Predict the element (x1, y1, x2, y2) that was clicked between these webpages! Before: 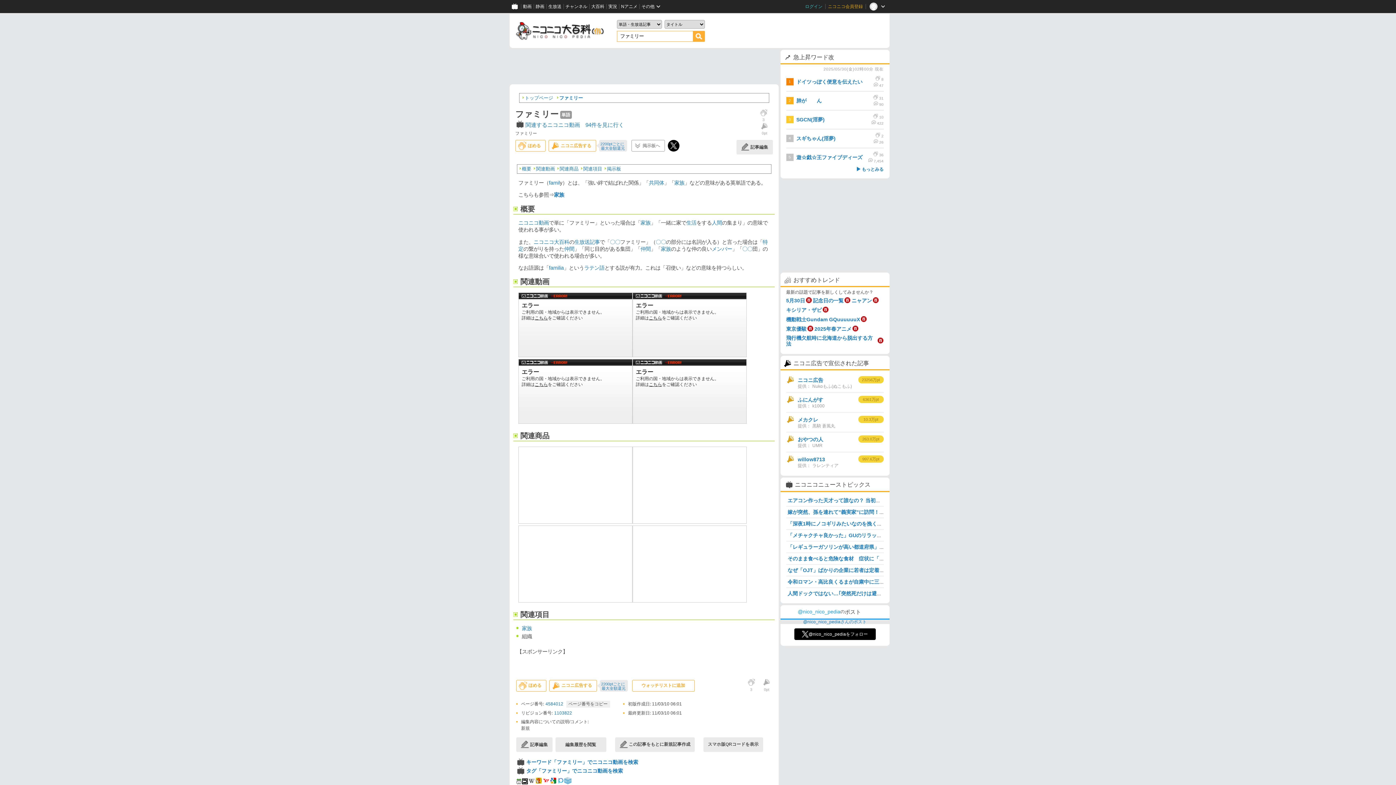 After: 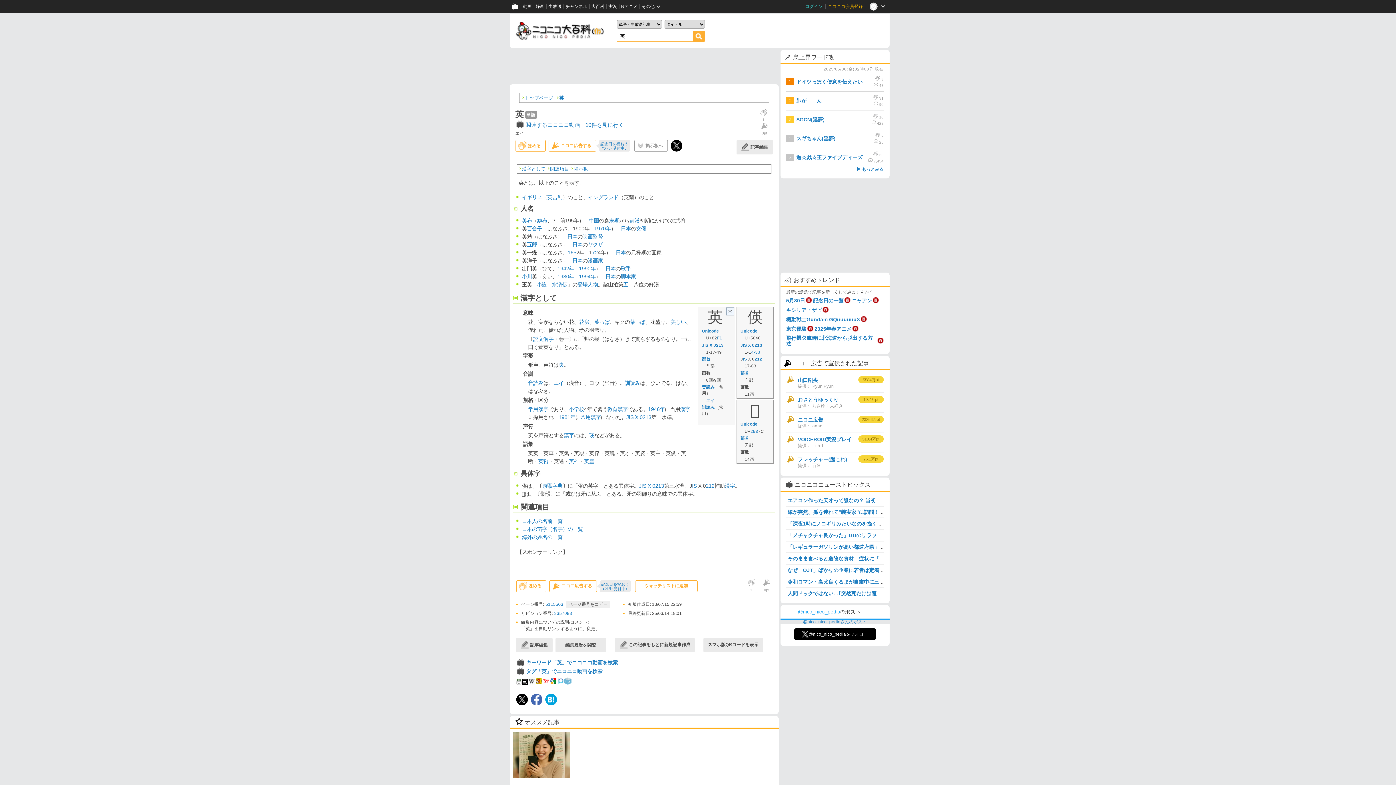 Action: bbox: (730, 180, 735, 185) label: 英